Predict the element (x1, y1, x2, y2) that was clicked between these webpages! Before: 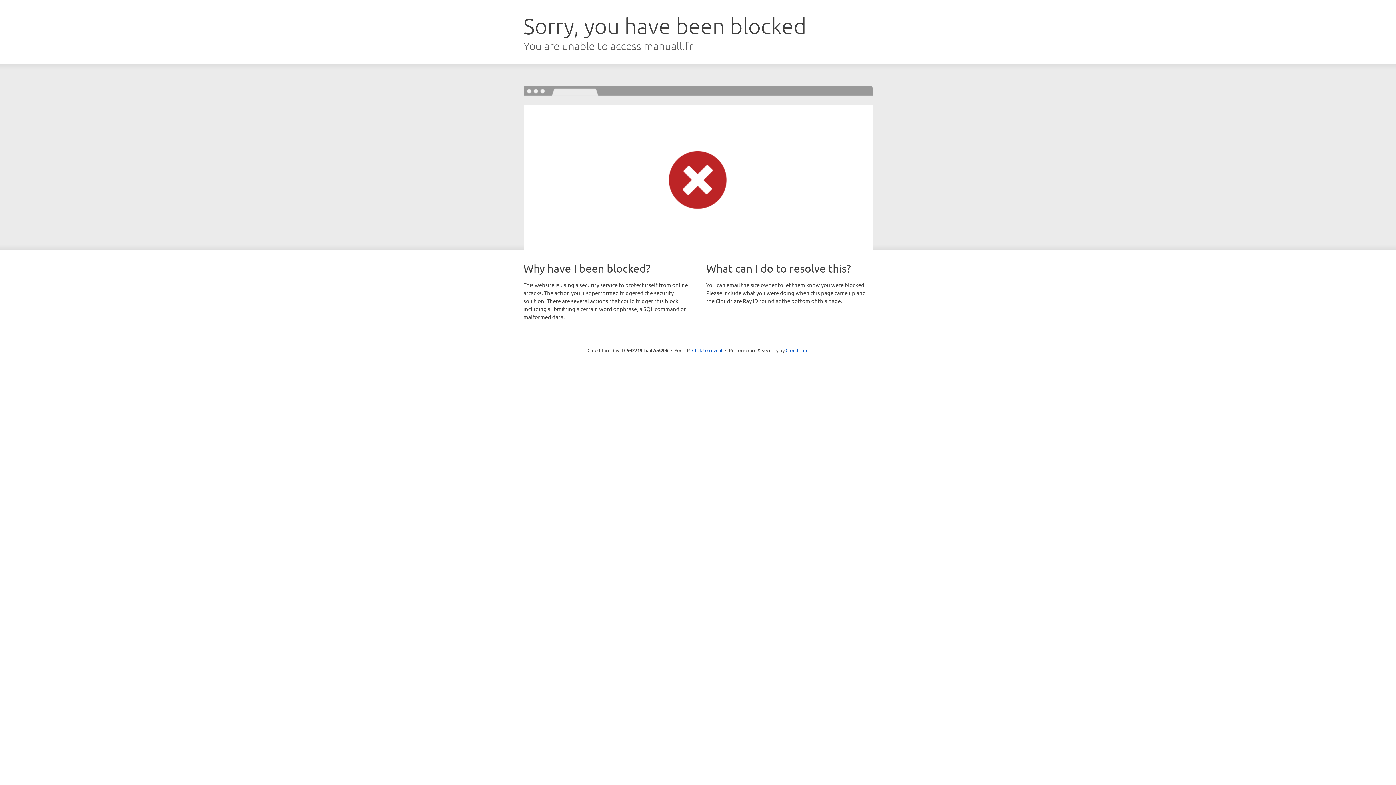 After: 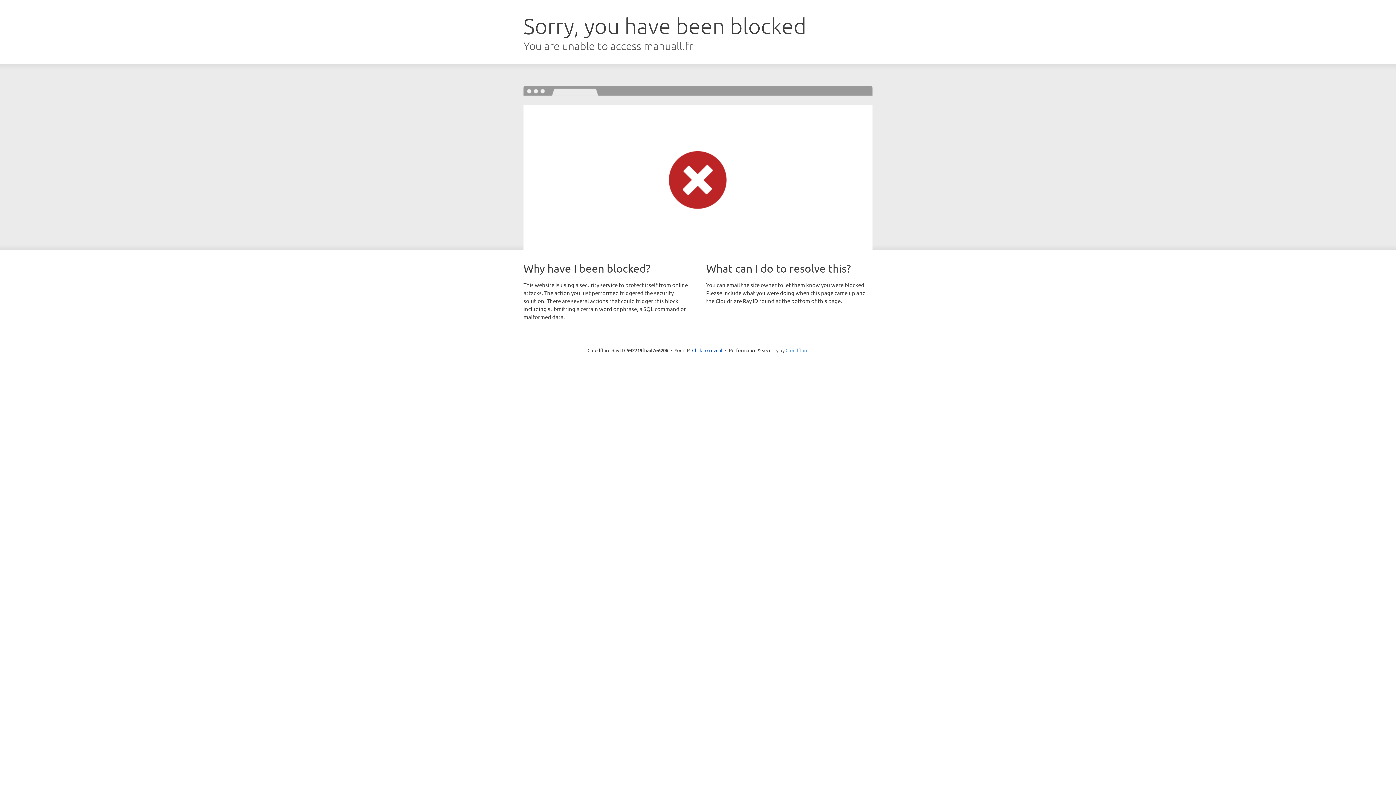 Action: bbox: (785, 347, 808, 353) label: Cloudflare